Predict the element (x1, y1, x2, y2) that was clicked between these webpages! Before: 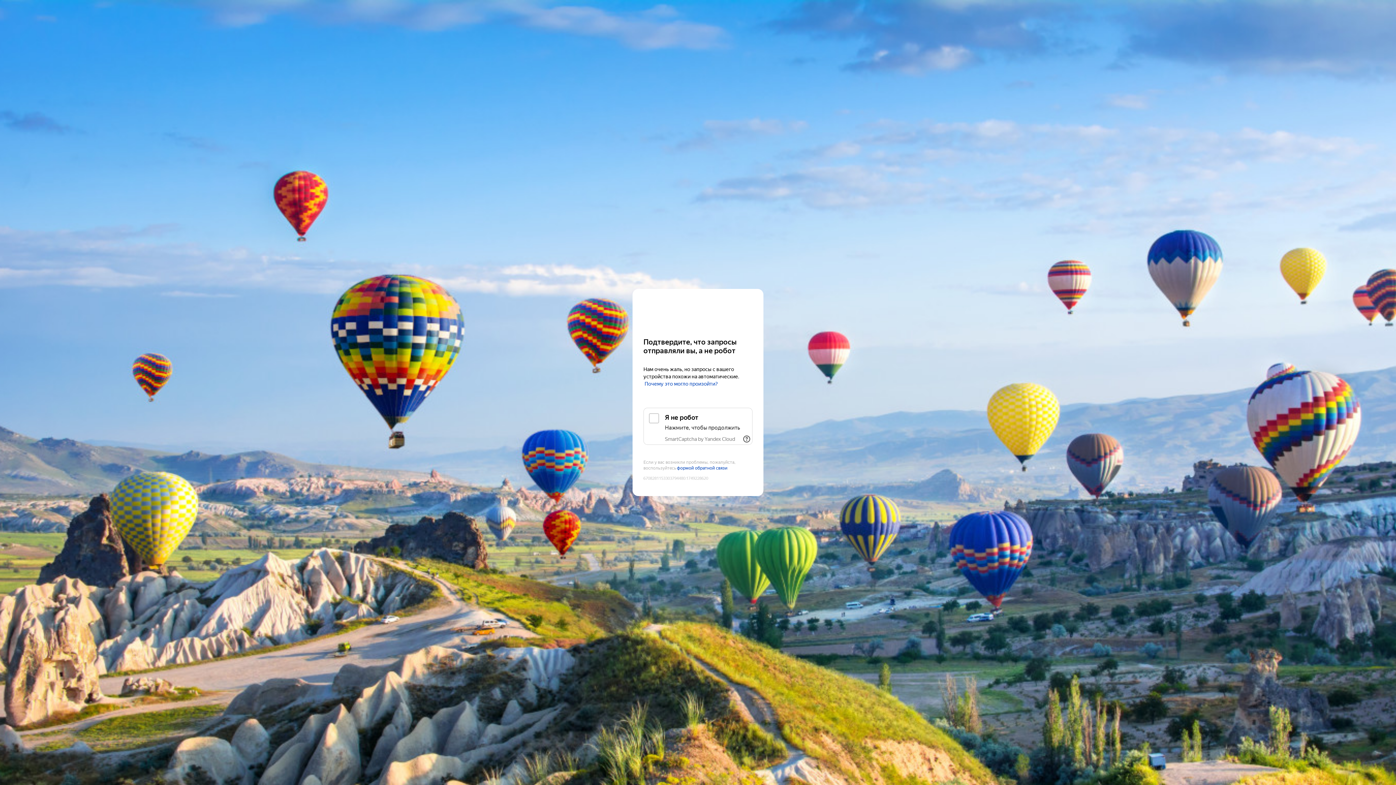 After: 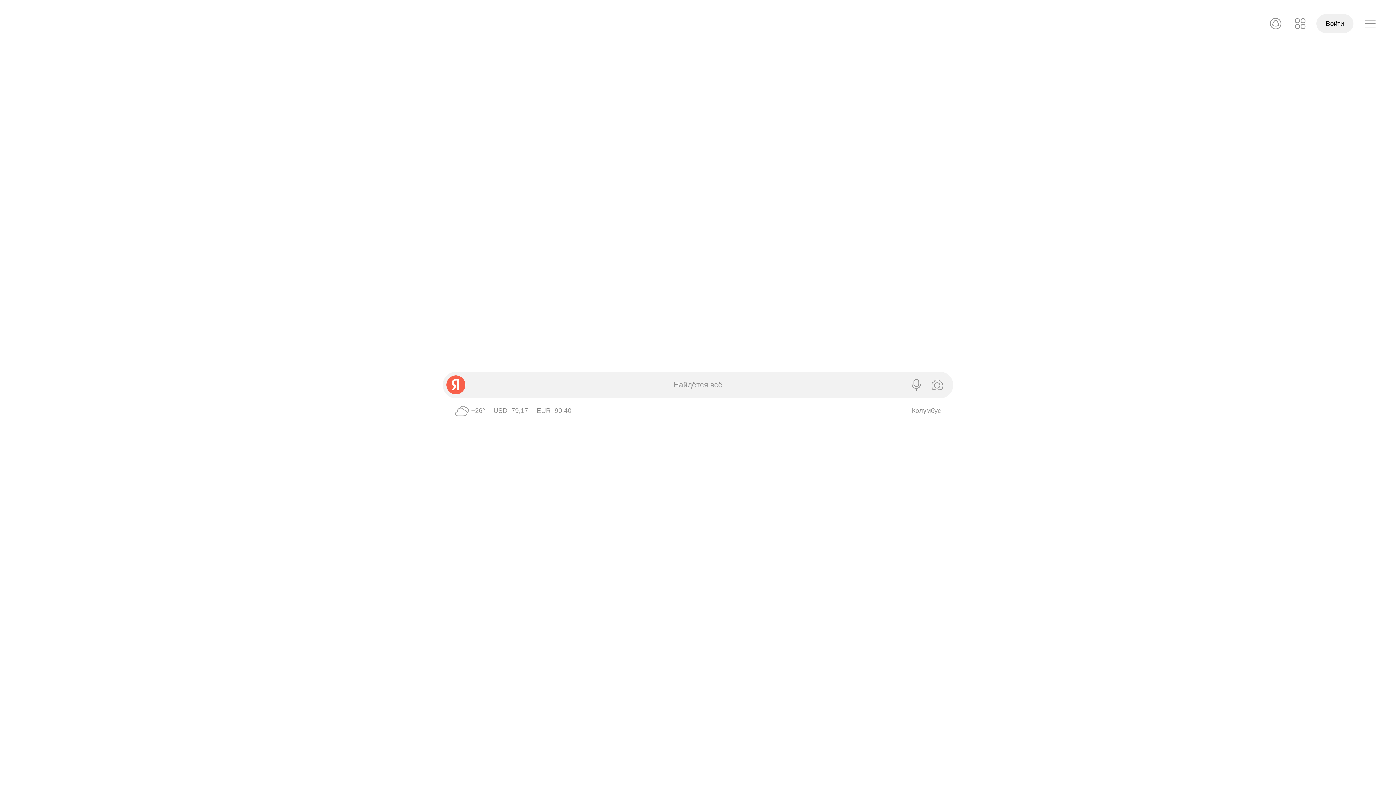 Action: label: Yandex bbox: (643, 303, 752, 316)